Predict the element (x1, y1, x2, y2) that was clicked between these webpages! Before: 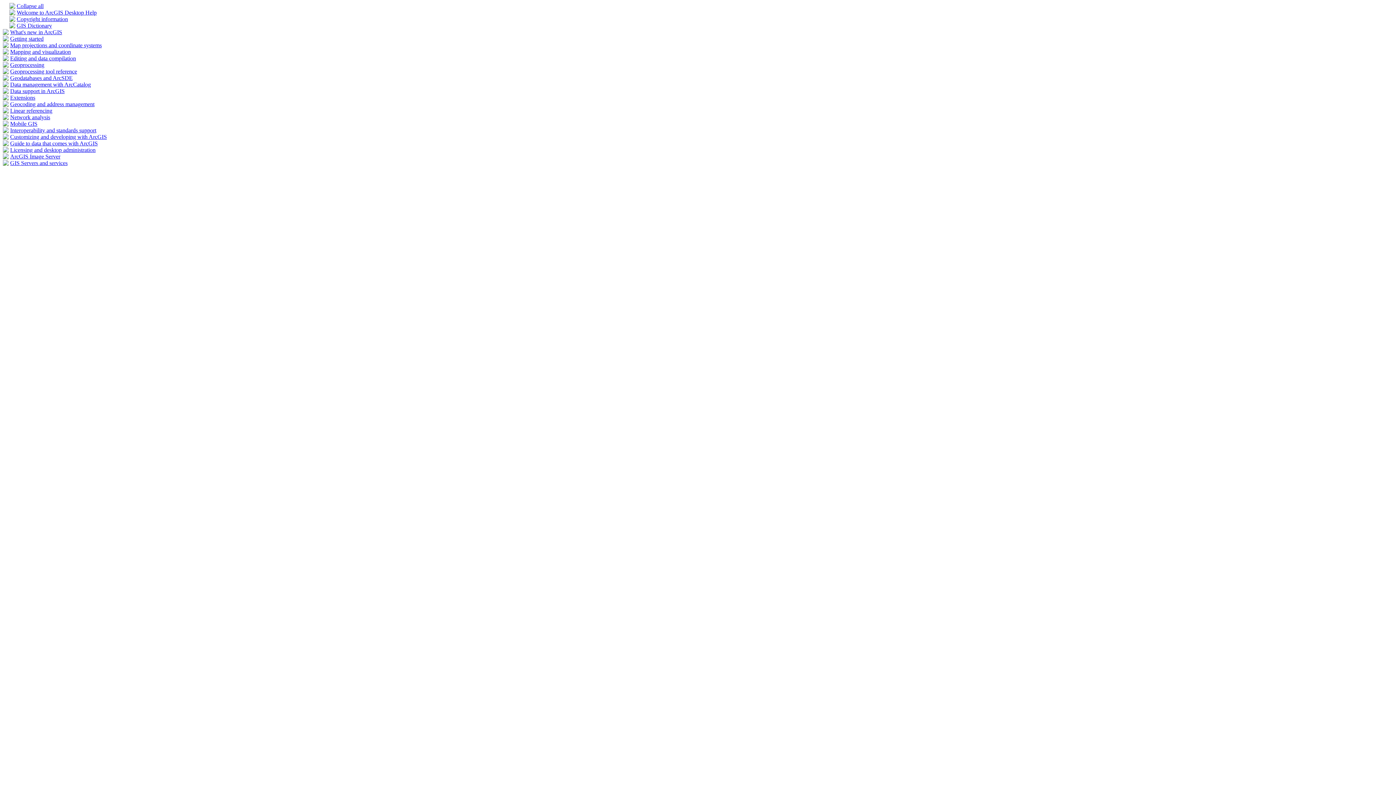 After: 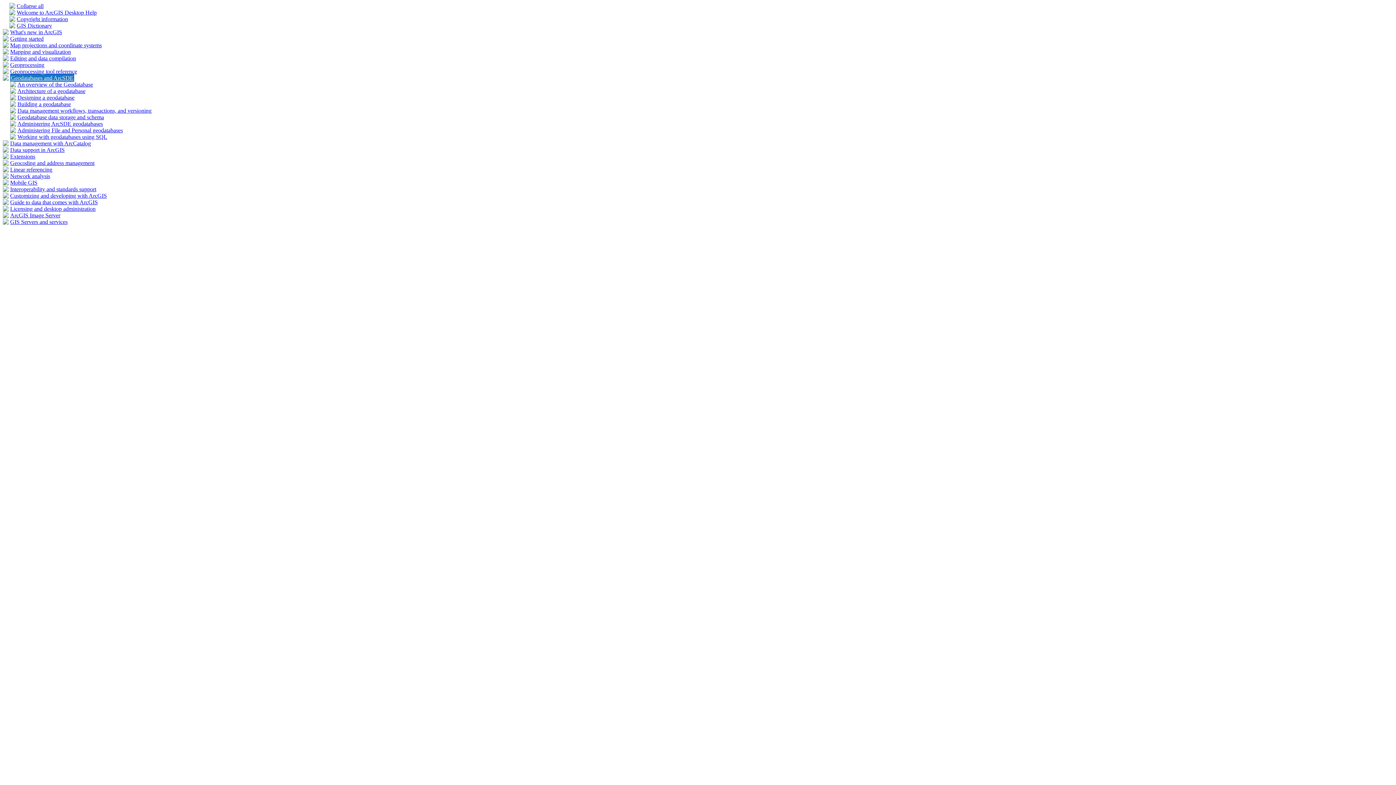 Action: label: Geodatabases and ArcSDE bbox: (10, 74, 72, 81)